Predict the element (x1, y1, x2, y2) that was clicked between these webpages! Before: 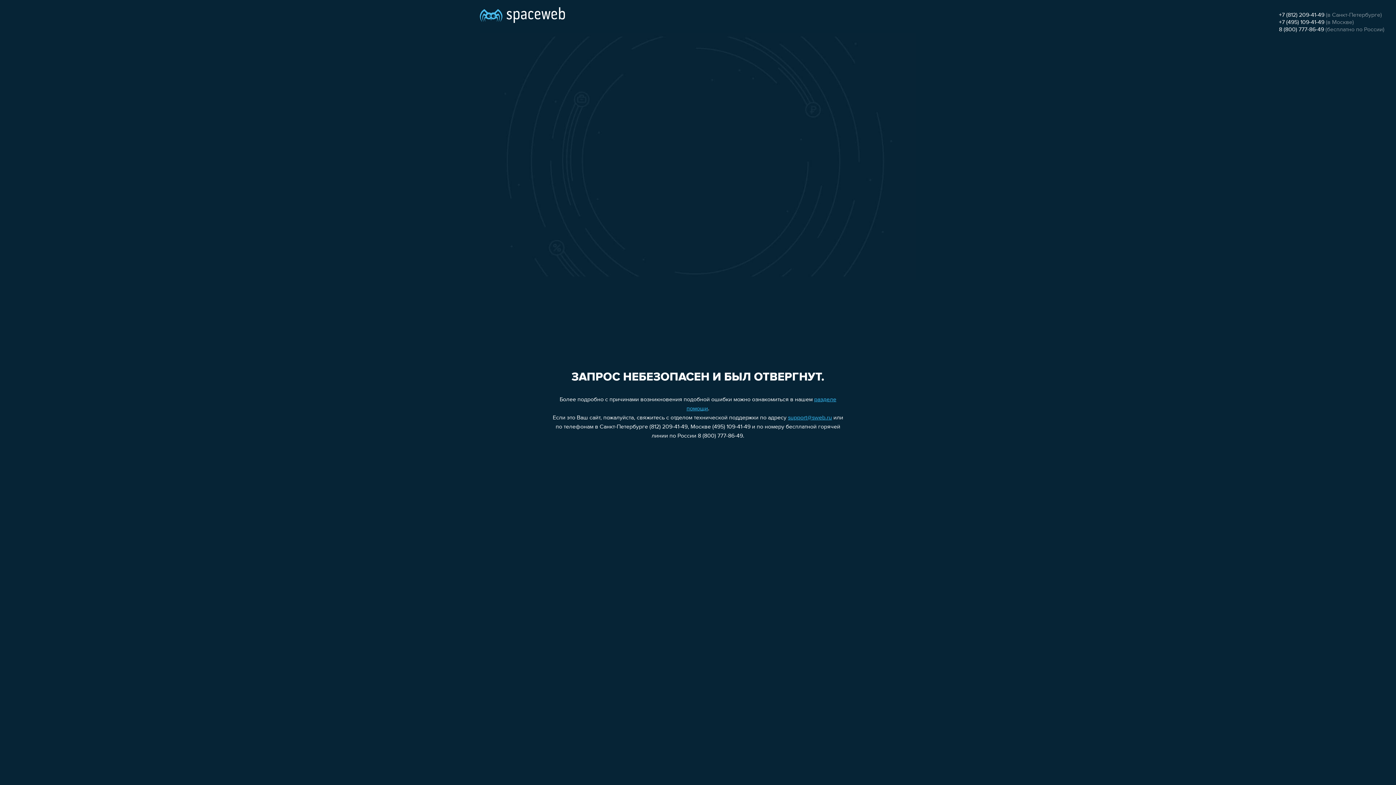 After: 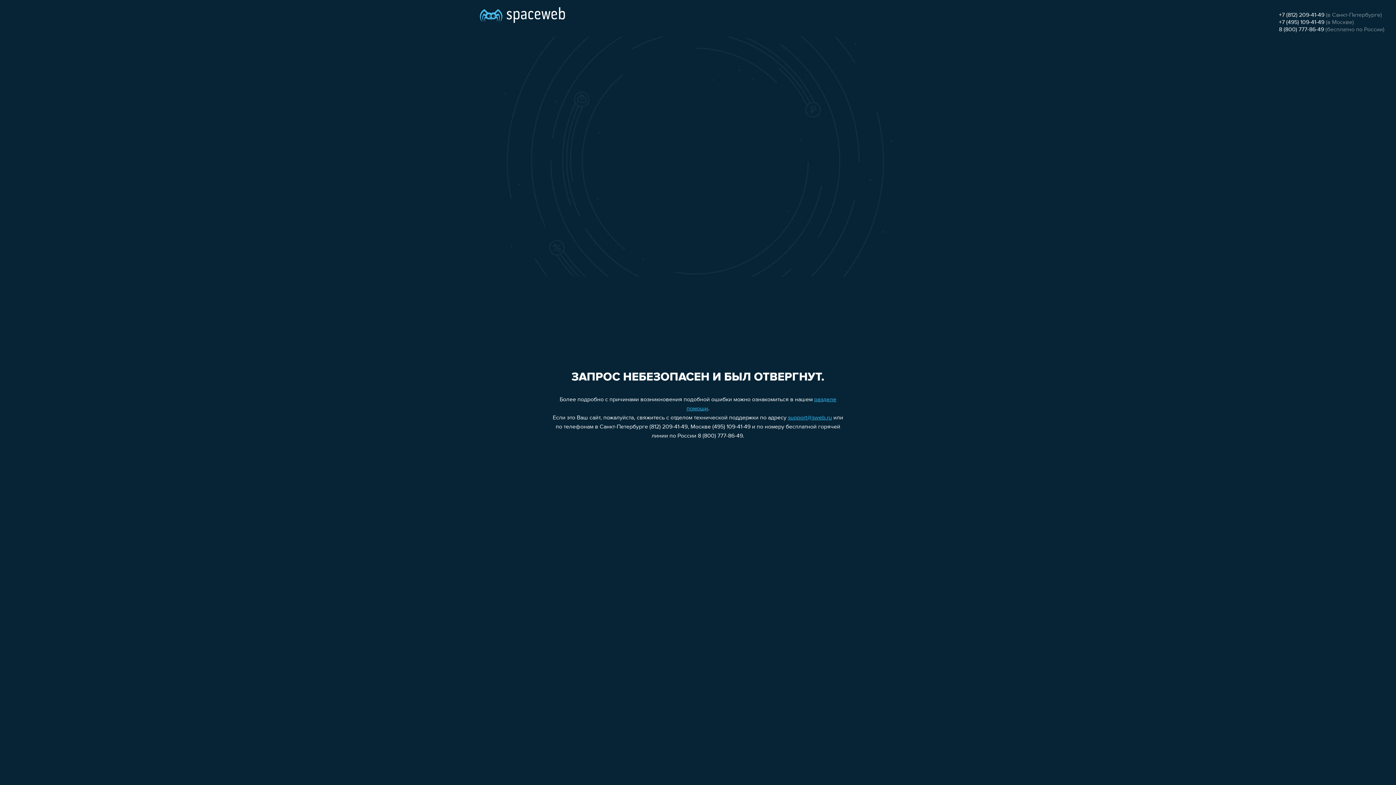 Action: bbox: (1279, 26, 1324, 32) label: 8 (800) 777-86-49